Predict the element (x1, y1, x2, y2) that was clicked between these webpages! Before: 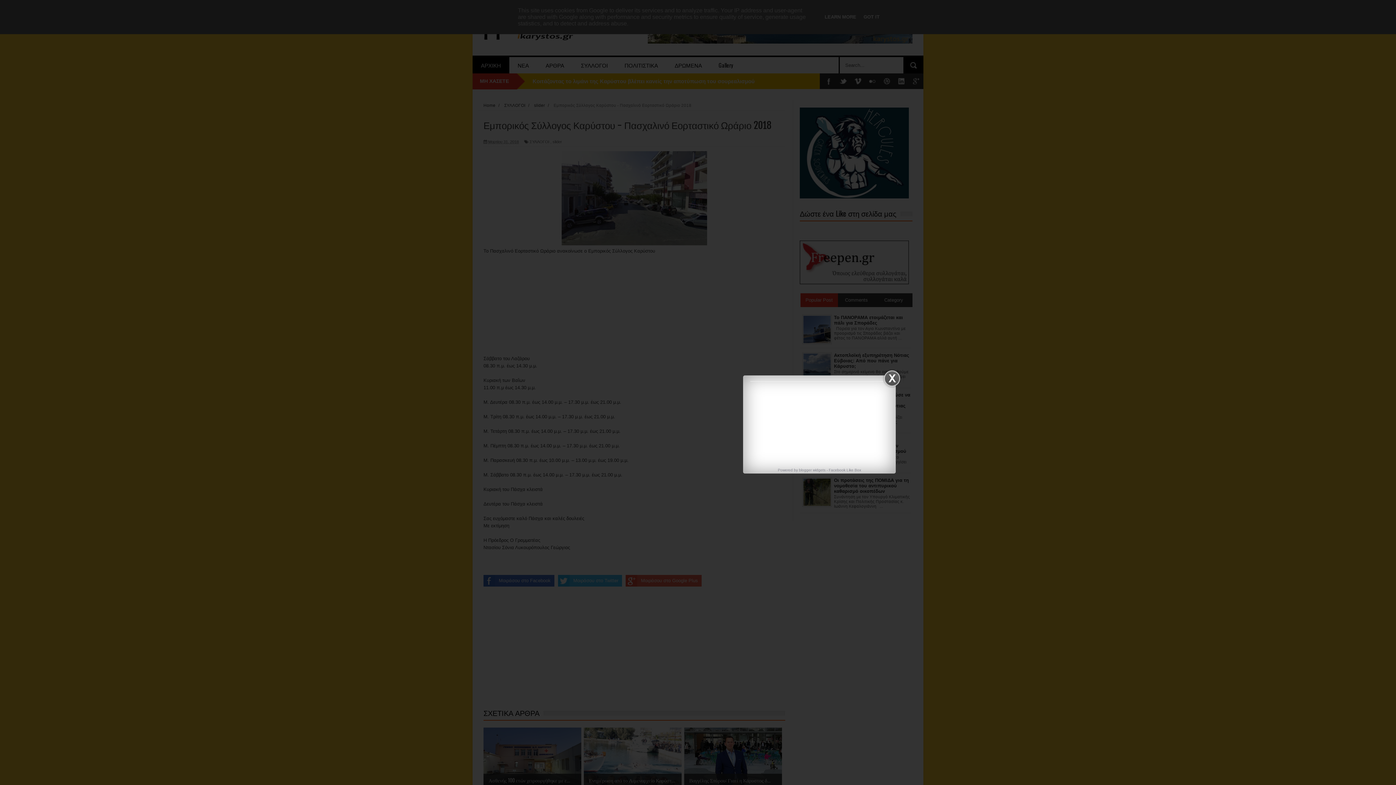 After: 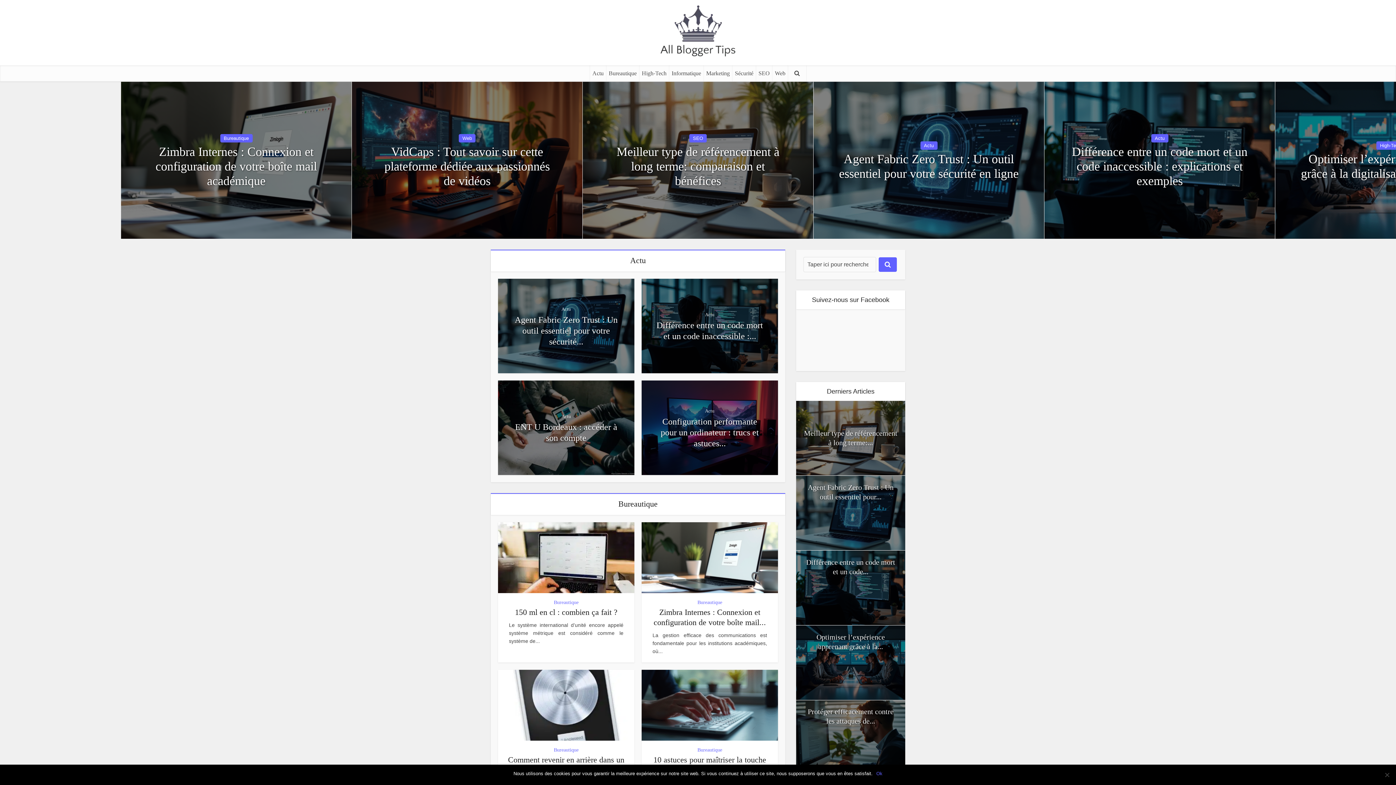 Action: label: Facebook Like Box bbox: (828, 468, 861, 472)